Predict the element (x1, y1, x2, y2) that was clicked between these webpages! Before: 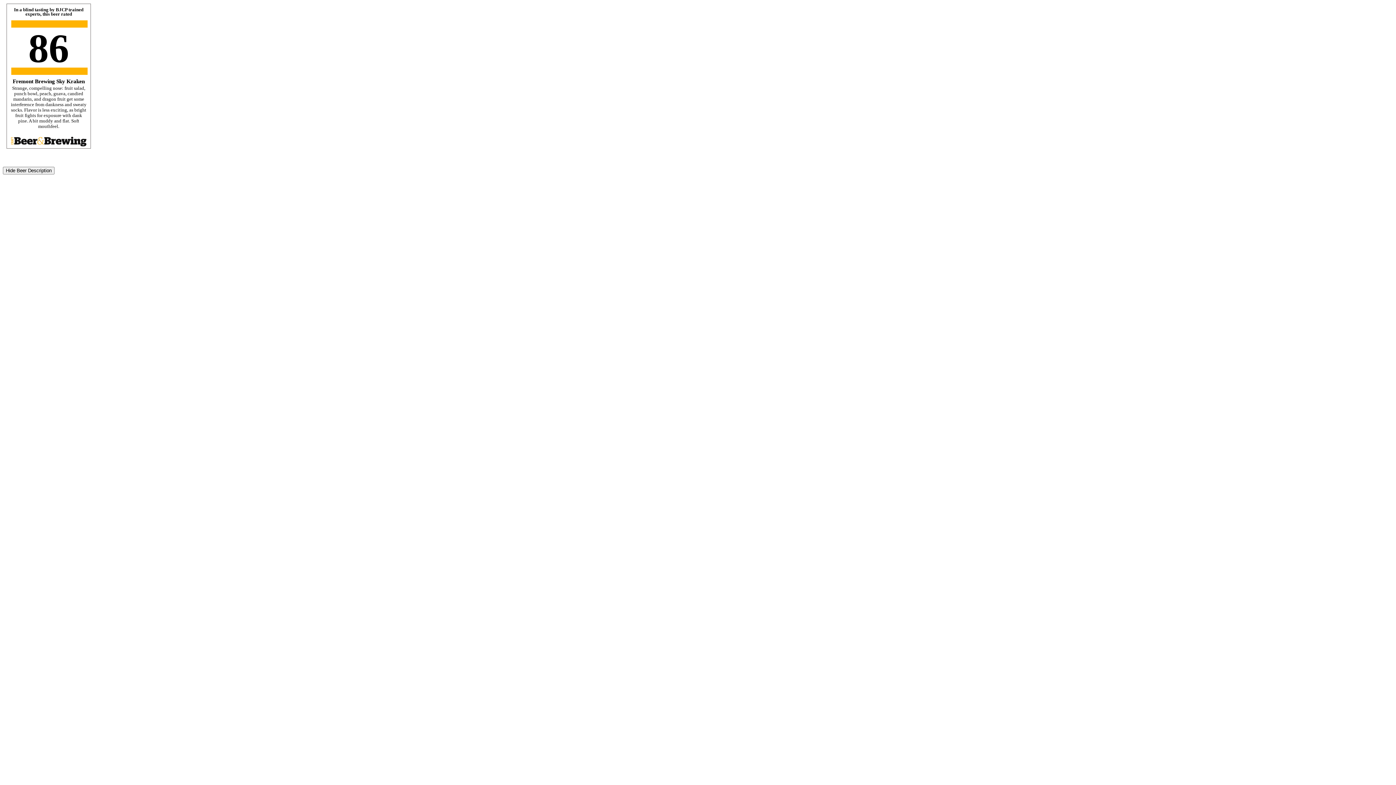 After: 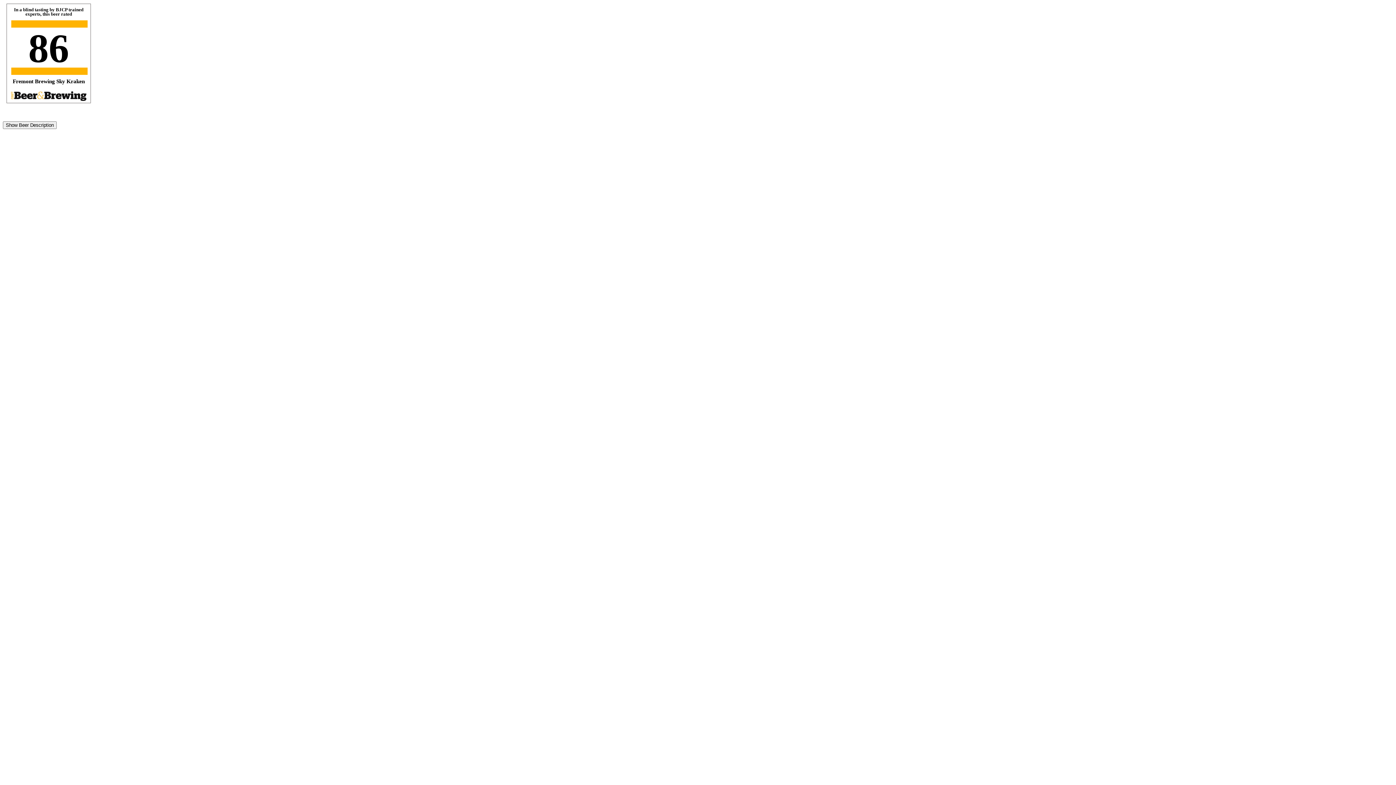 Action: label: Hide Beer Description bbox: (2, 166, 54, 174)